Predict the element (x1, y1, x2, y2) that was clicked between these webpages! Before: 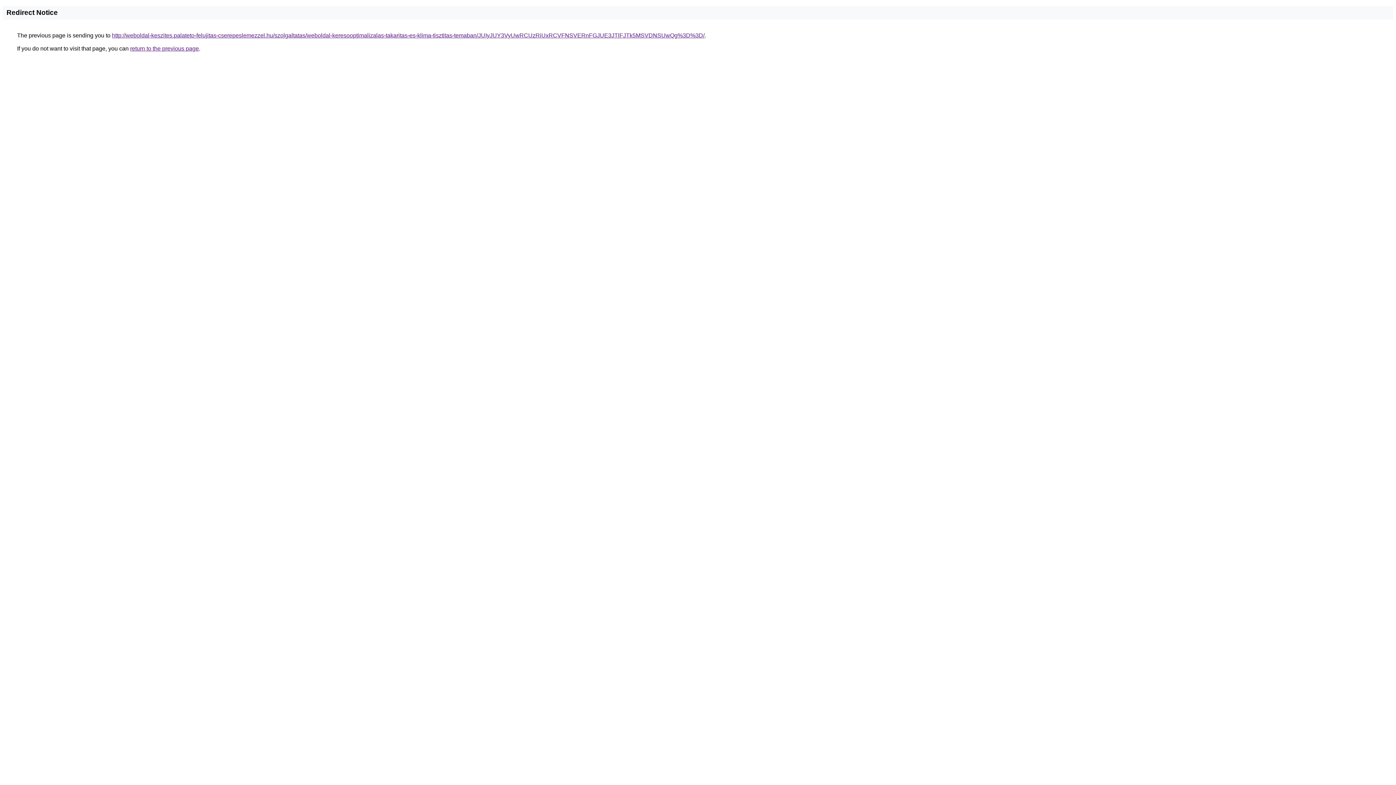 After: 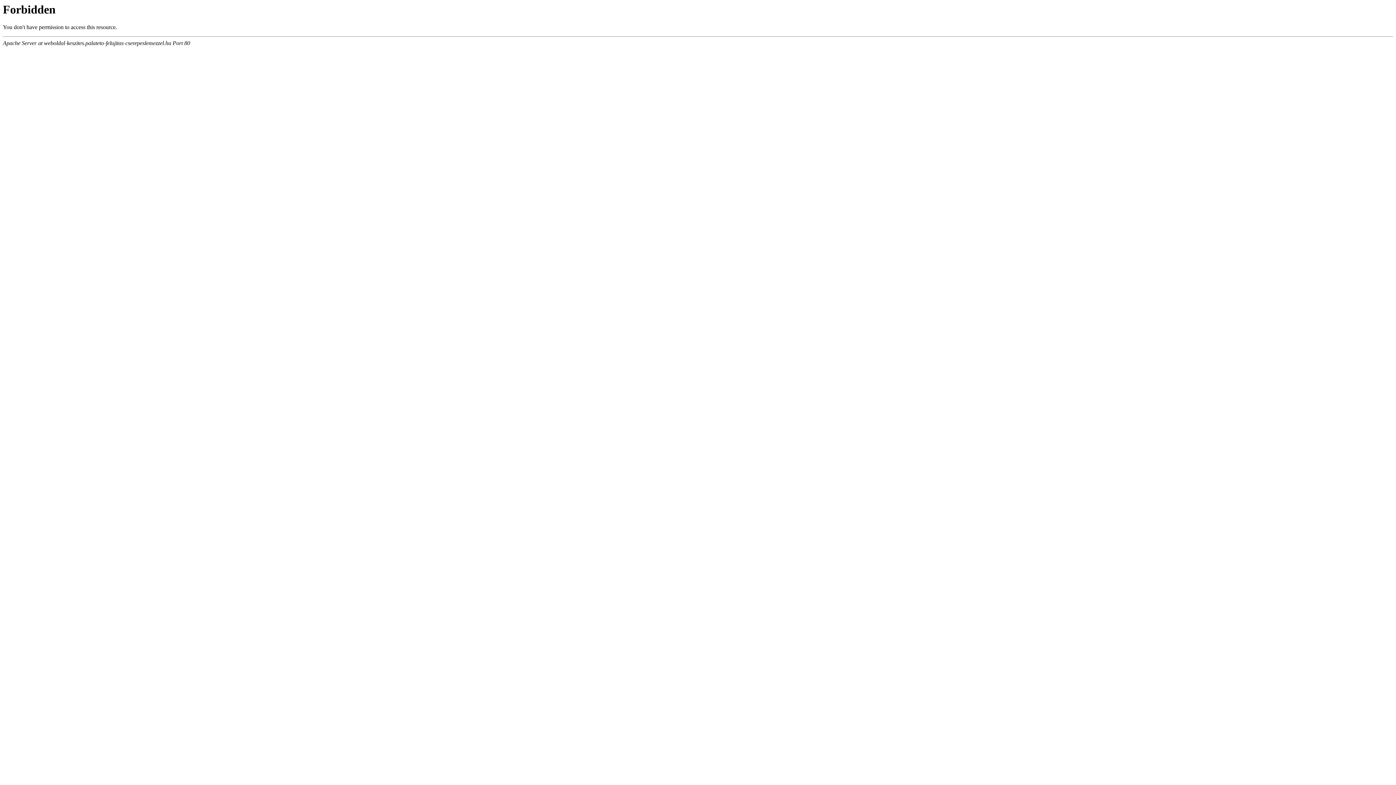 Action: label: http://weboldal-keszites.palateto-felujitas-cserepeslemezzel.hu/szolgaltatas/weboldal-keresooptimalizalas-takaritas-es-klima-tisztitas-temaban/JUIyJUY3VyUwRCUzRiUxRCVFNSVERnFGJUE3JTlFJTk5MSVDNSUwQg%3D%3D/ bbox: (112, 32, 704, 38)